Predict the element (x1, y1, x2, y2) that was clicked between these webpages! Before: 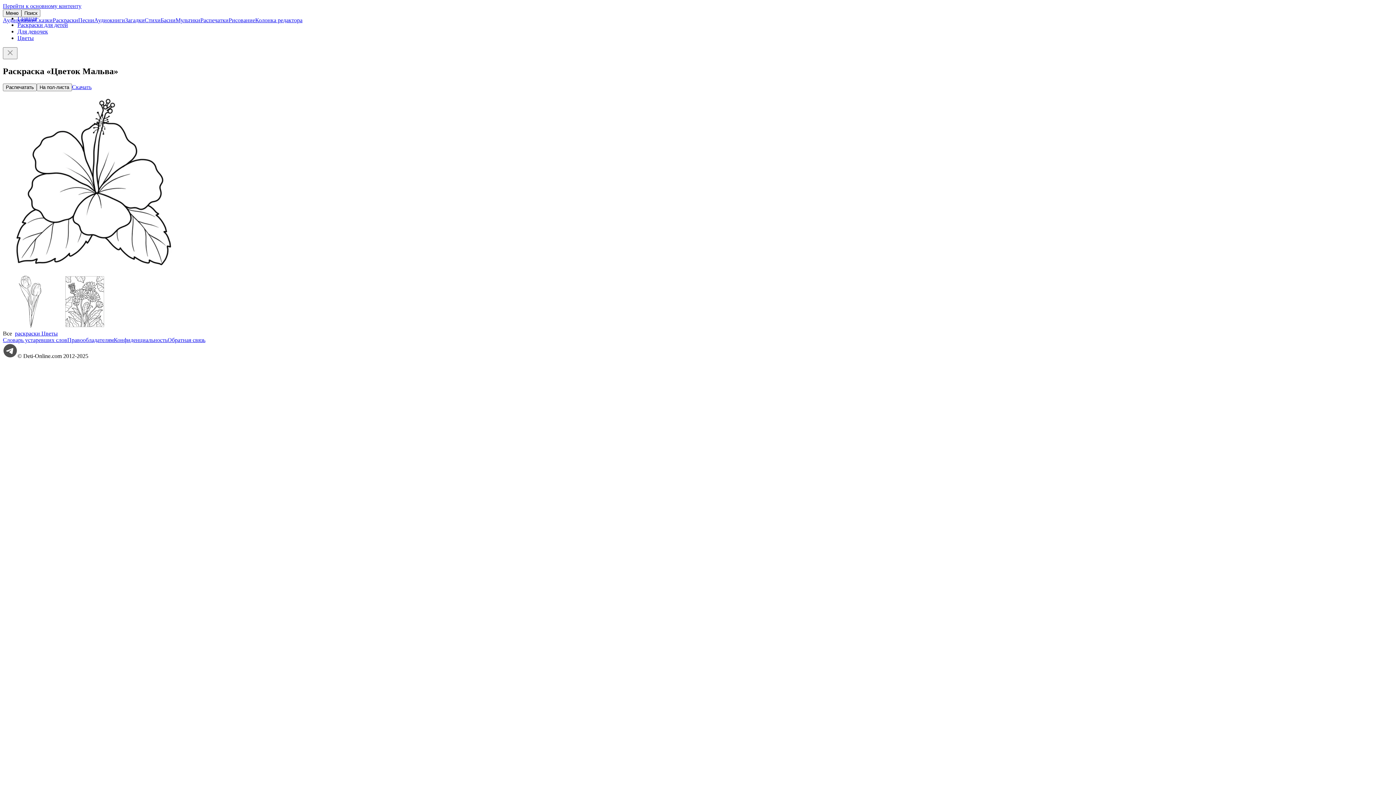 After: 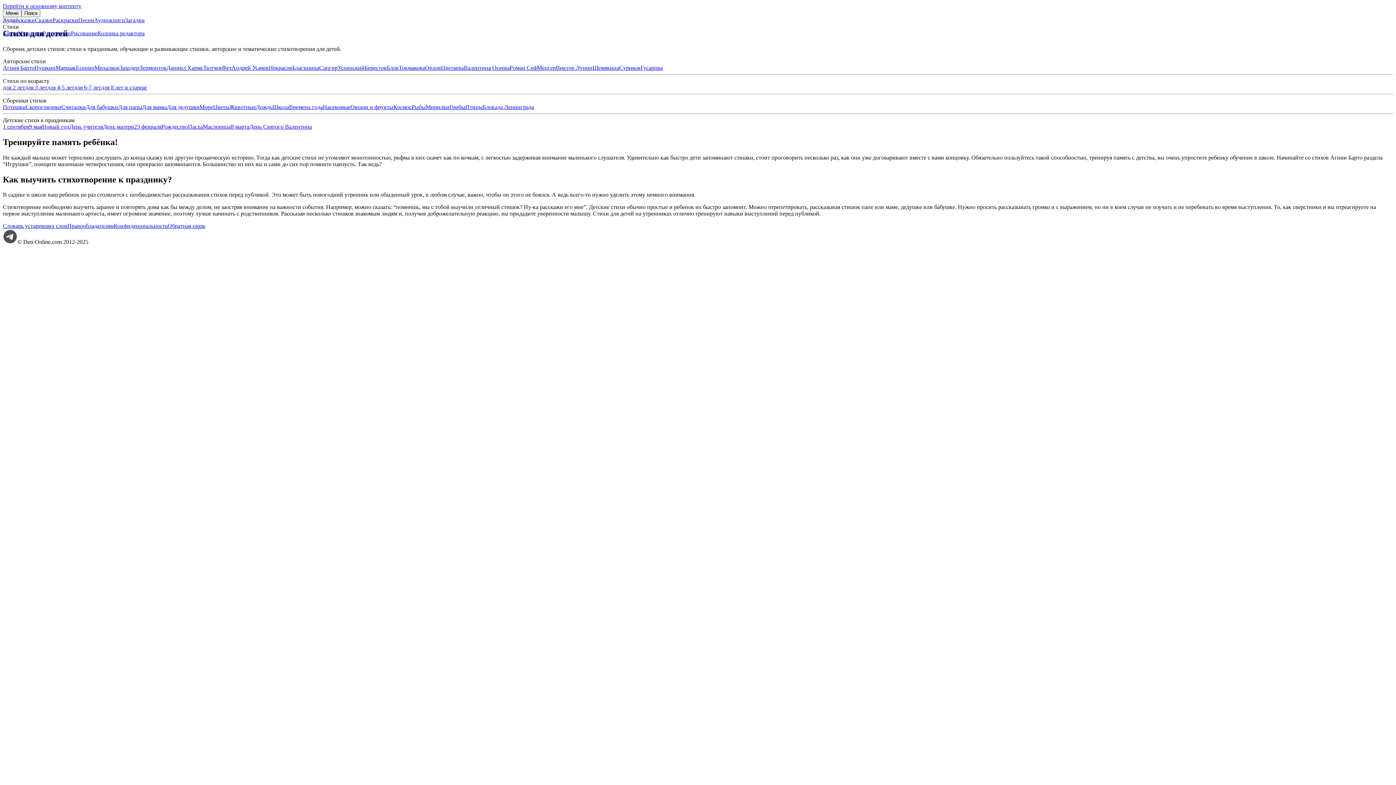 Action: label: Стихи bbox: (144, 17, 160, 23)